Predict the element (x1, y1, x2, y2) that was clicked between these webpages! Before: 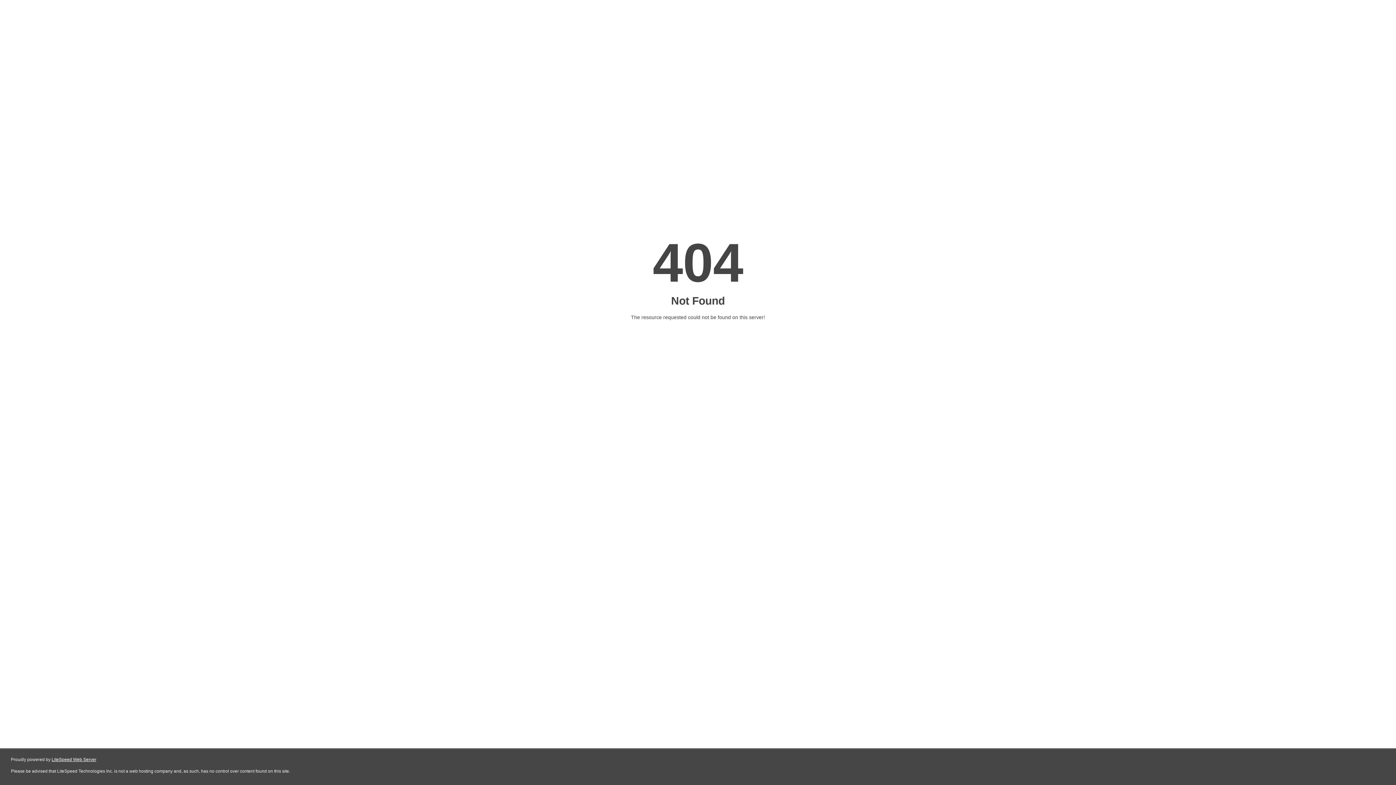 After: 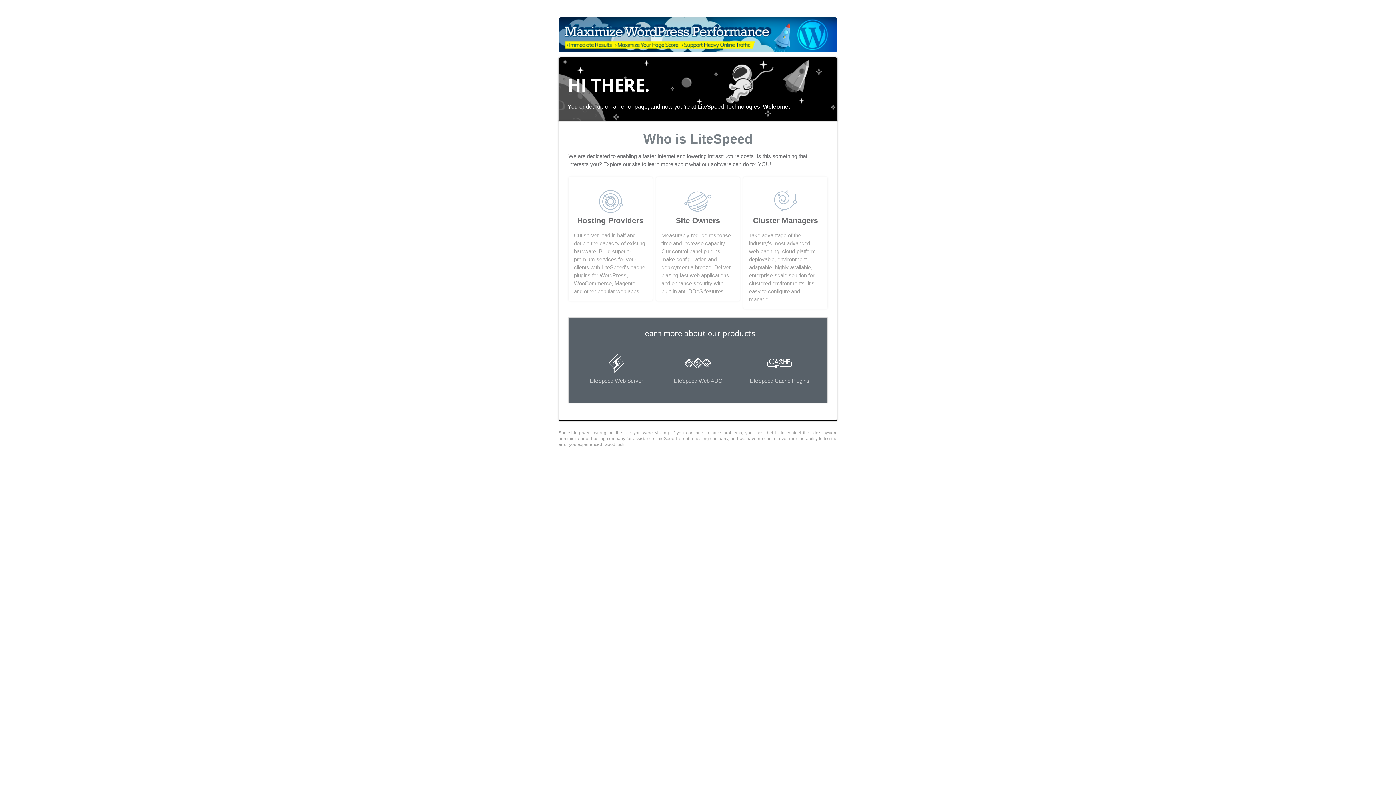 Action: bbox: (51, 757, 96, 762) label: LiteSpeed Web Server